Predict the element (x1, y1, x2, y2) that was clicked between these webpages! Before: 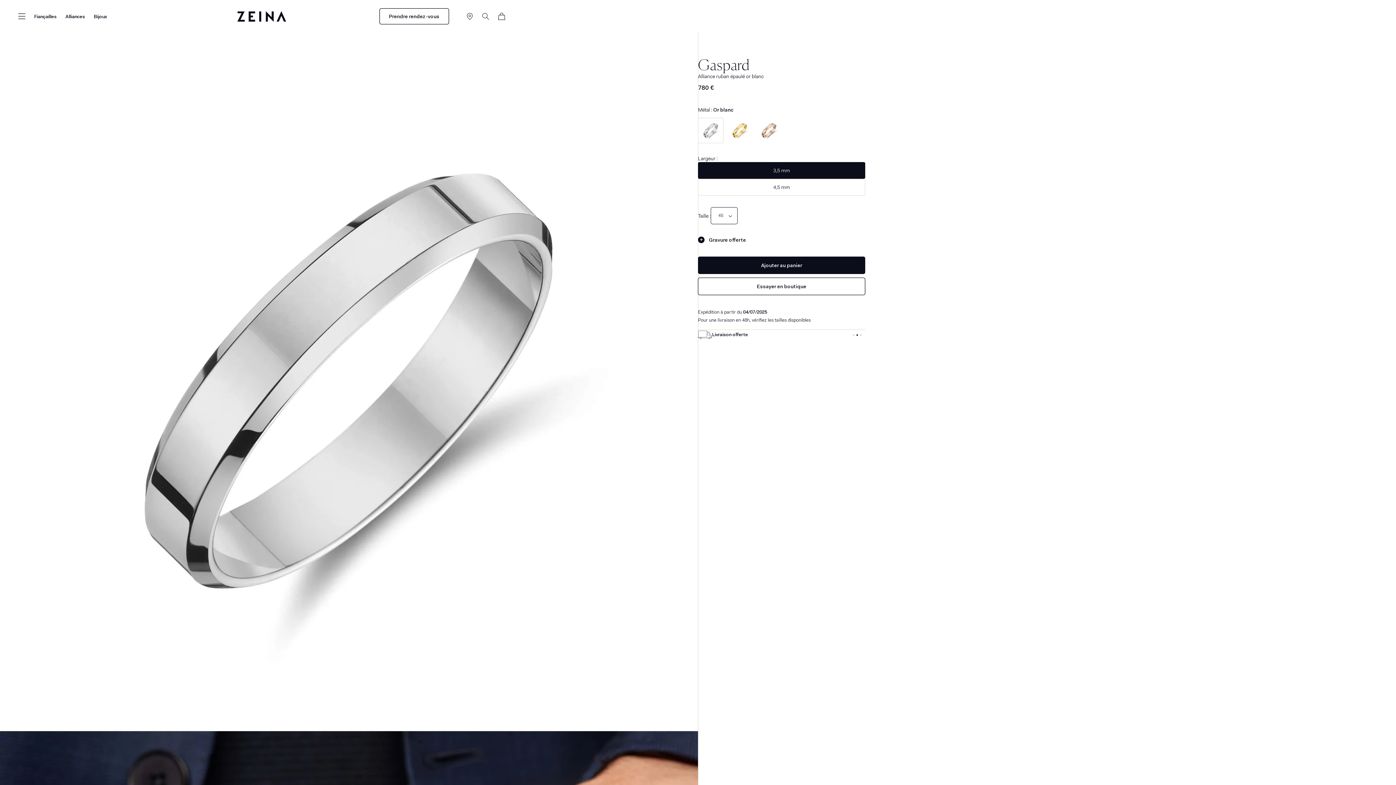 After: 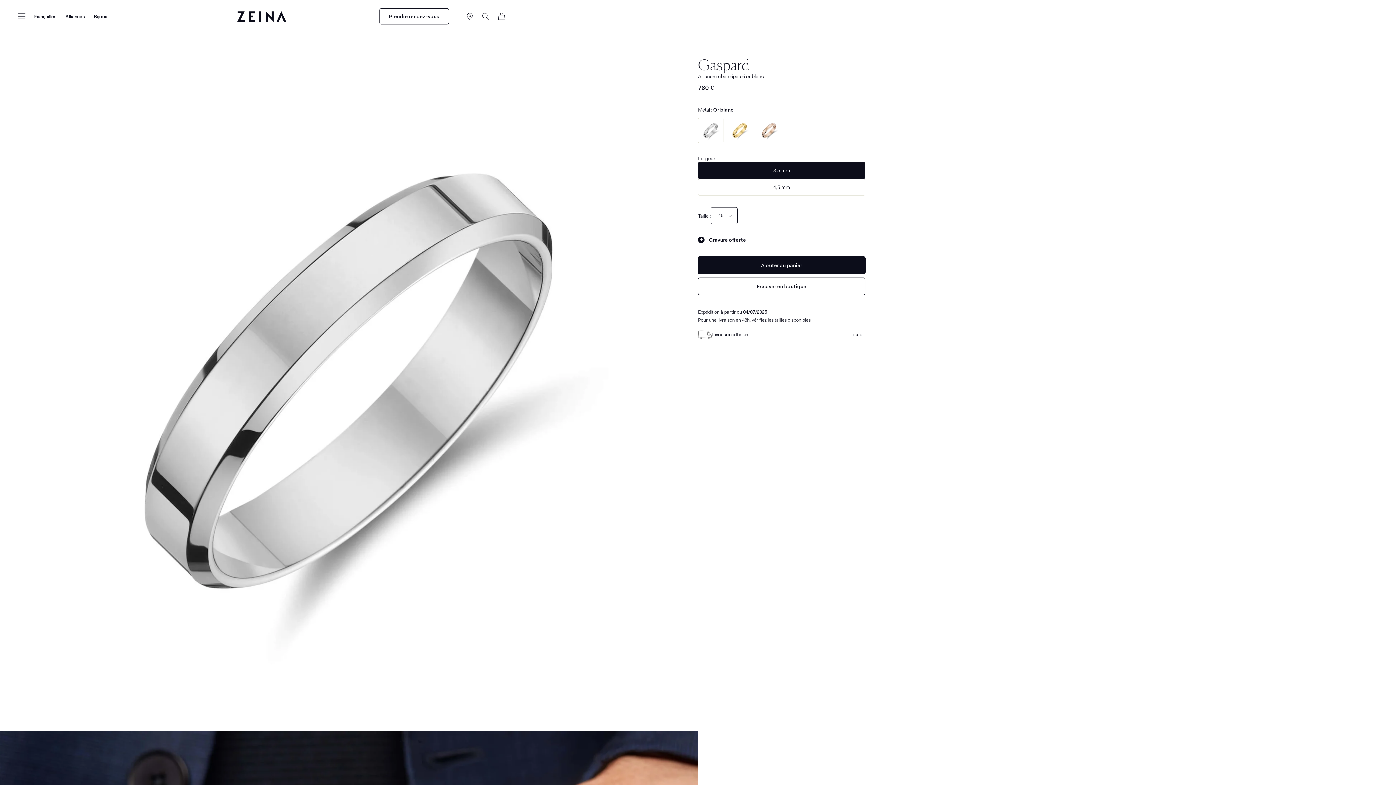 Action: label: Ajouter au panier bbox: (698, 256, 865, 274)